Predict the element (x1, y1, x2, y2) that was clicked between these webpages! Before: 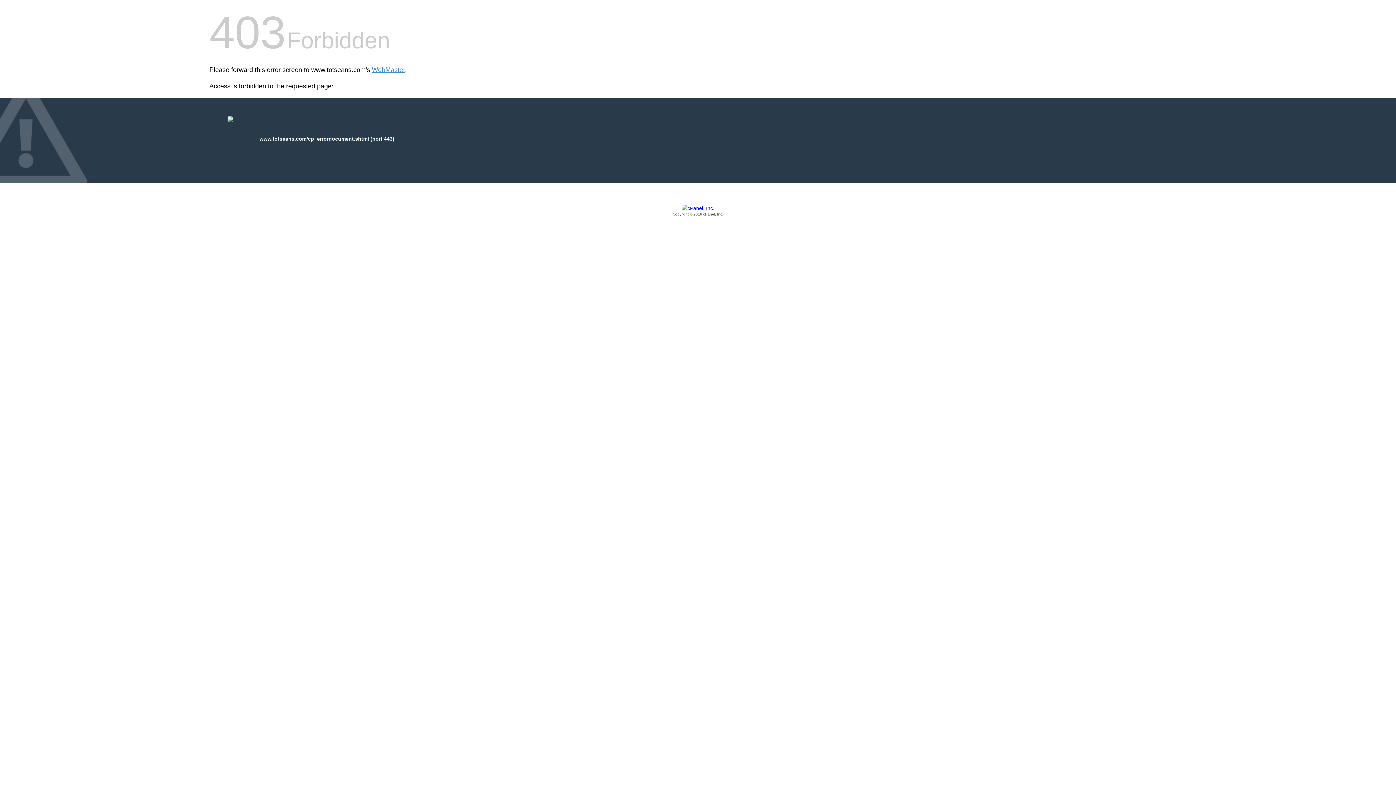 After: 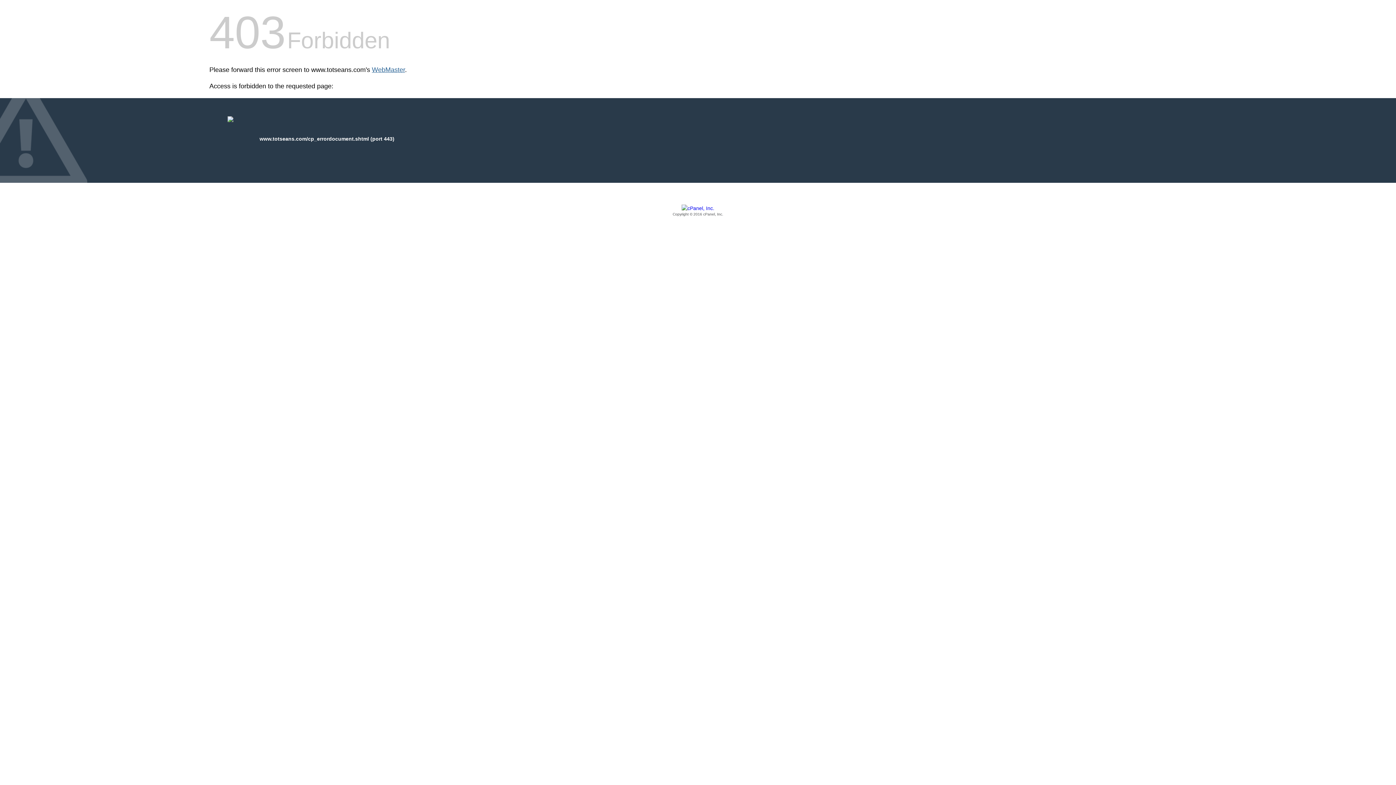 Action: bbox: (372, 66, 405, 73) label: WebMaster